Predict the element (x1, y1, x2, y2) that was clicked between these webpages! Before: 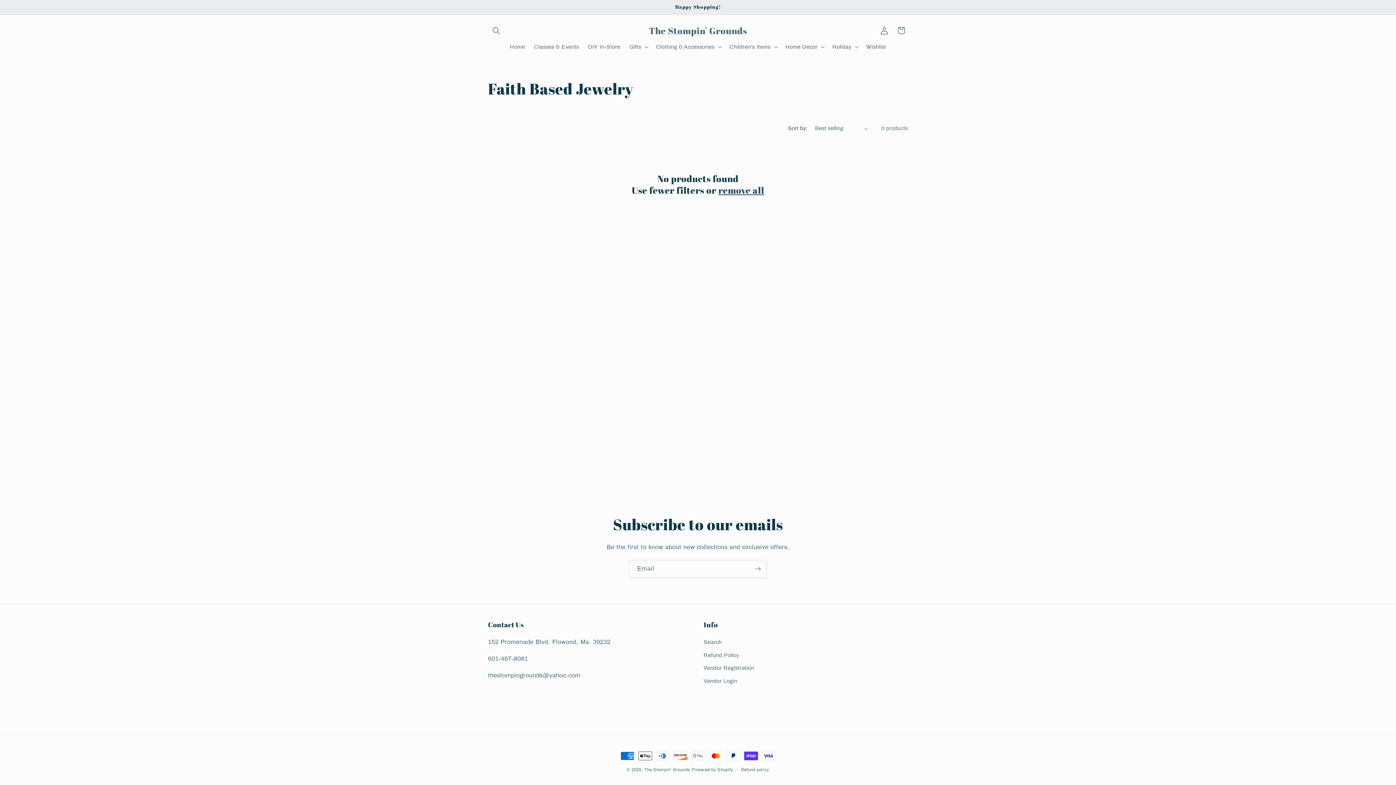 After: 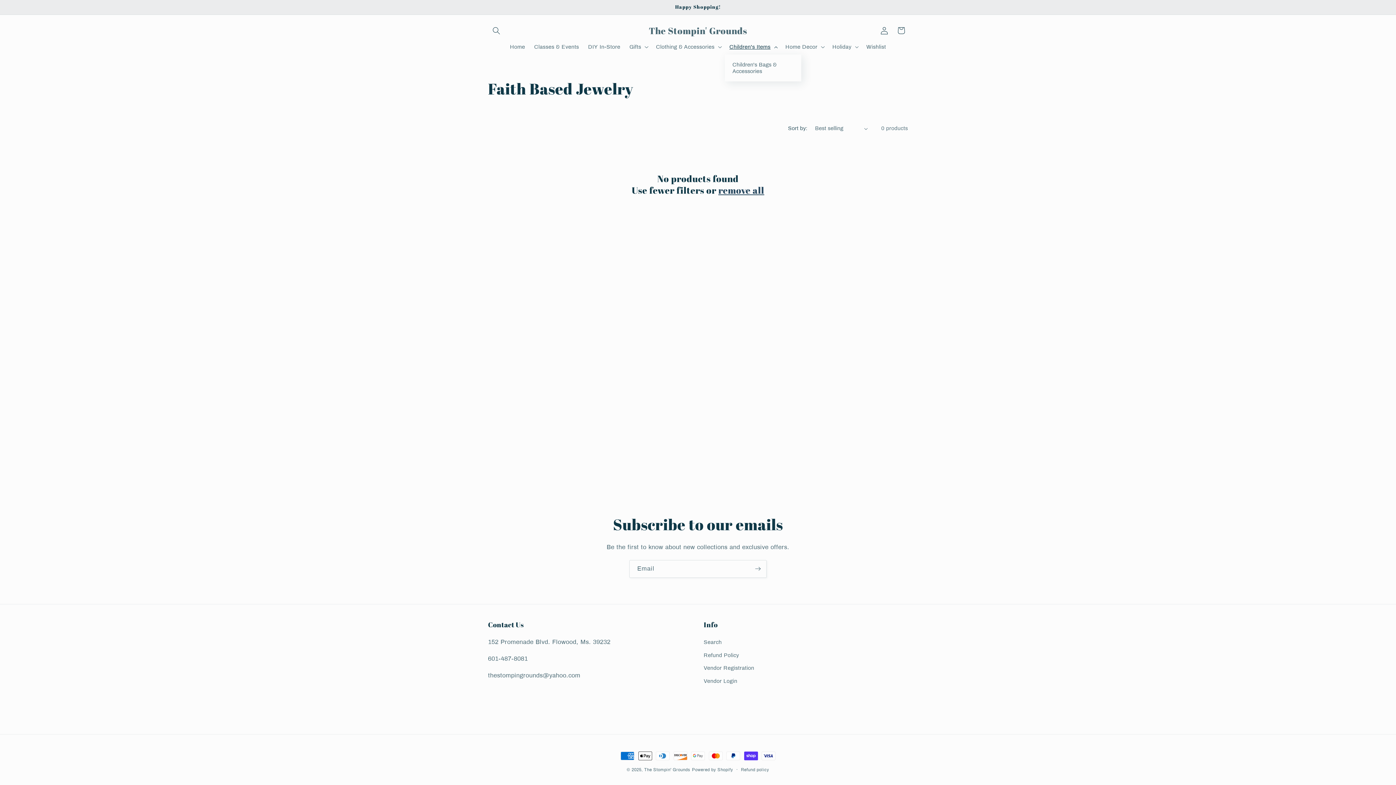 Action: label: Children's Items bbox: (725, 38, 781, 54)